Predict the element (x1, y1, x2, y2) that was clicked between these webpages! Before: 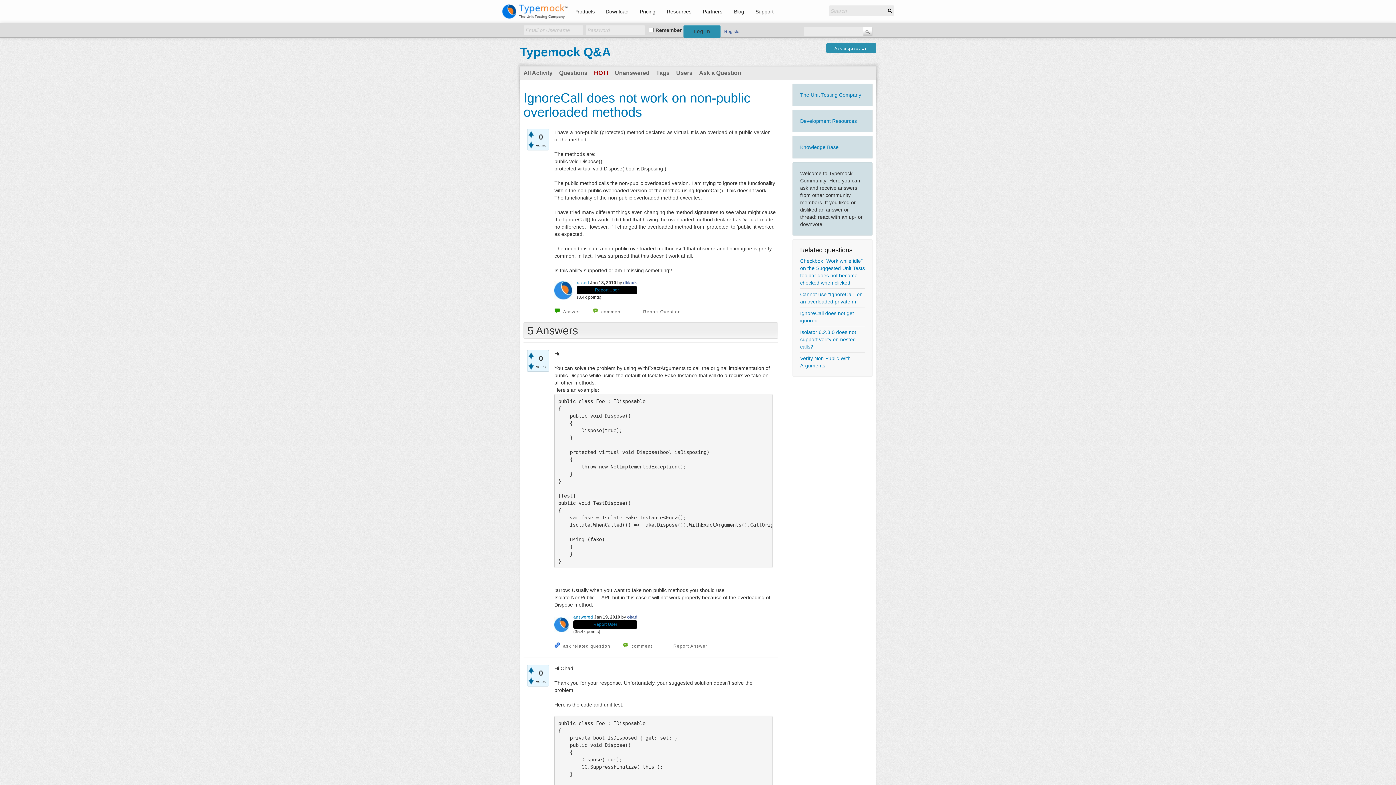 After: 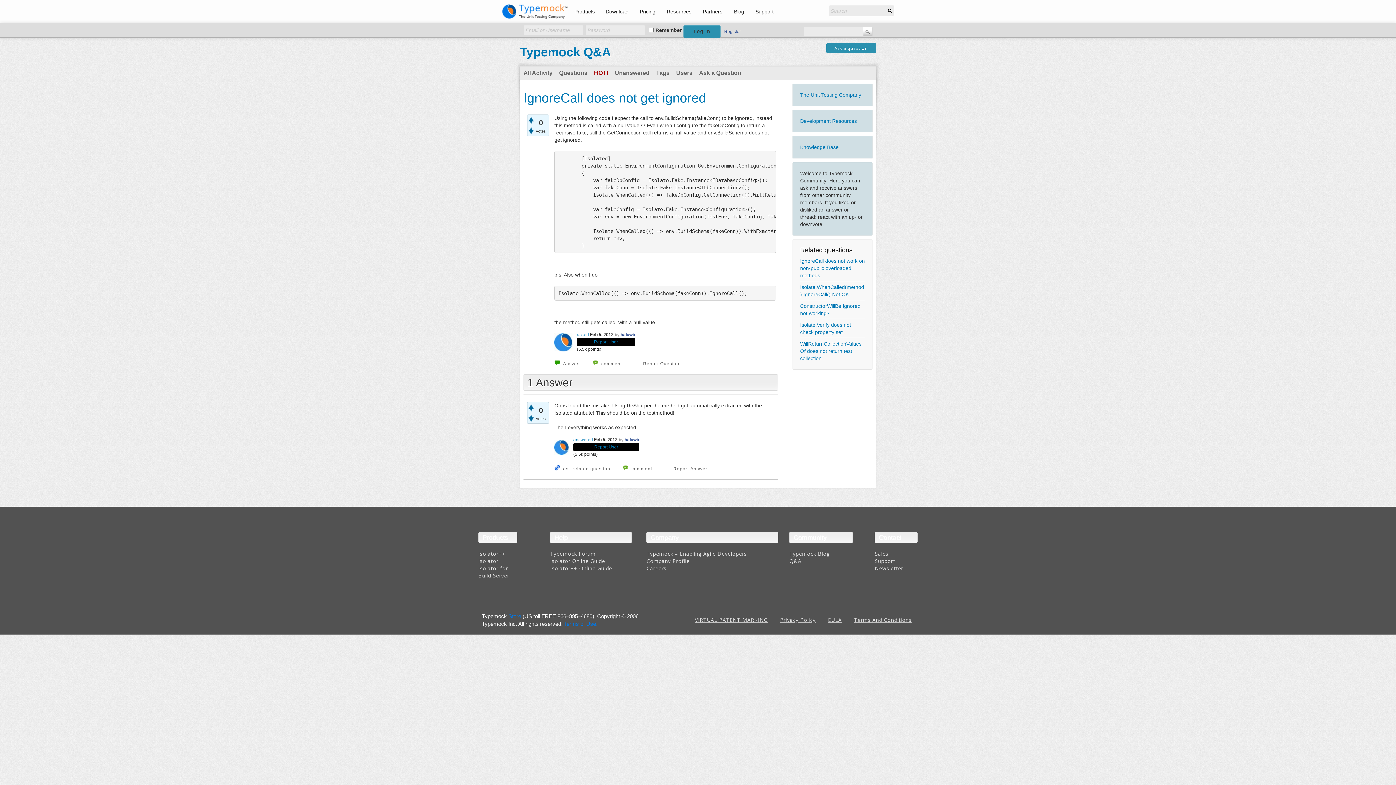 Action: label: IgnoreCall does not get ignored bbox: (800, 309, 865, 324)